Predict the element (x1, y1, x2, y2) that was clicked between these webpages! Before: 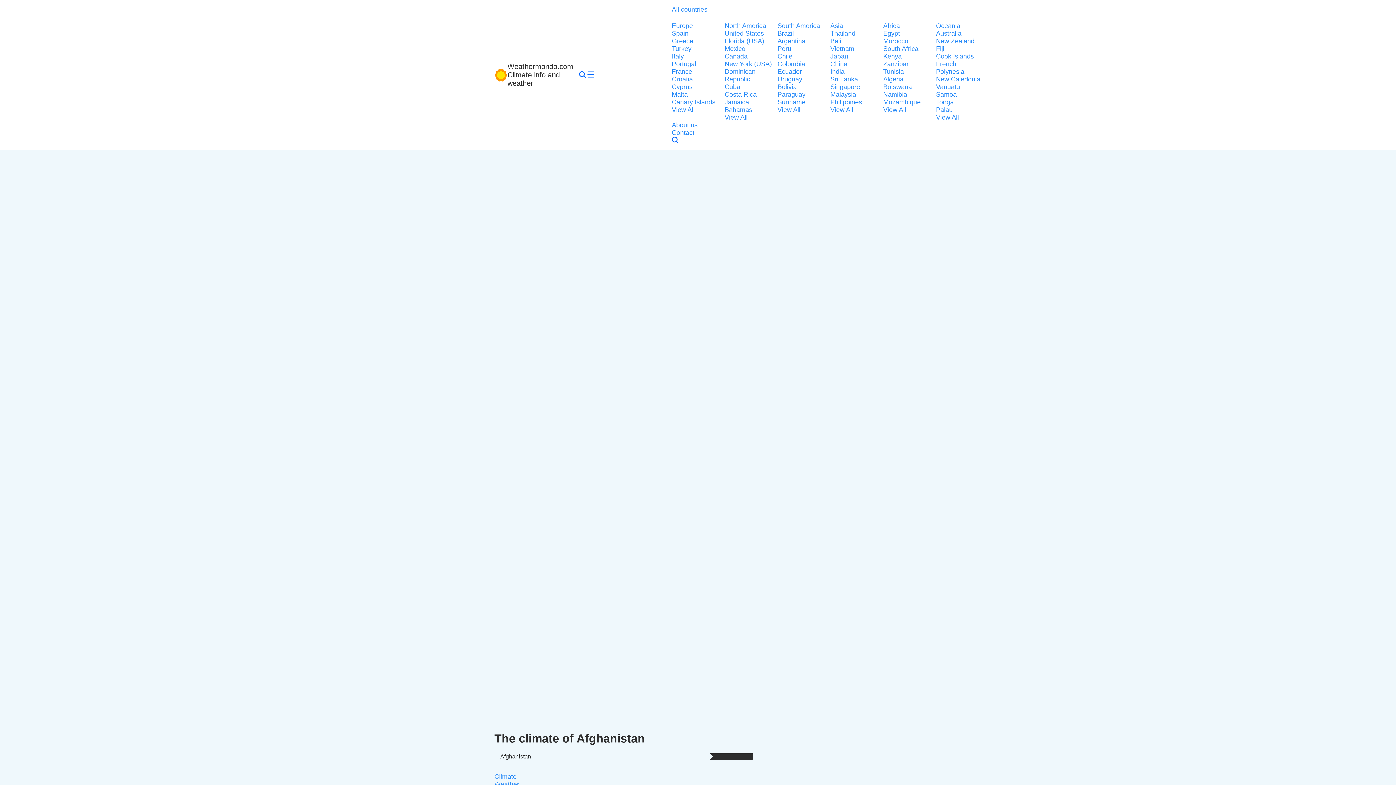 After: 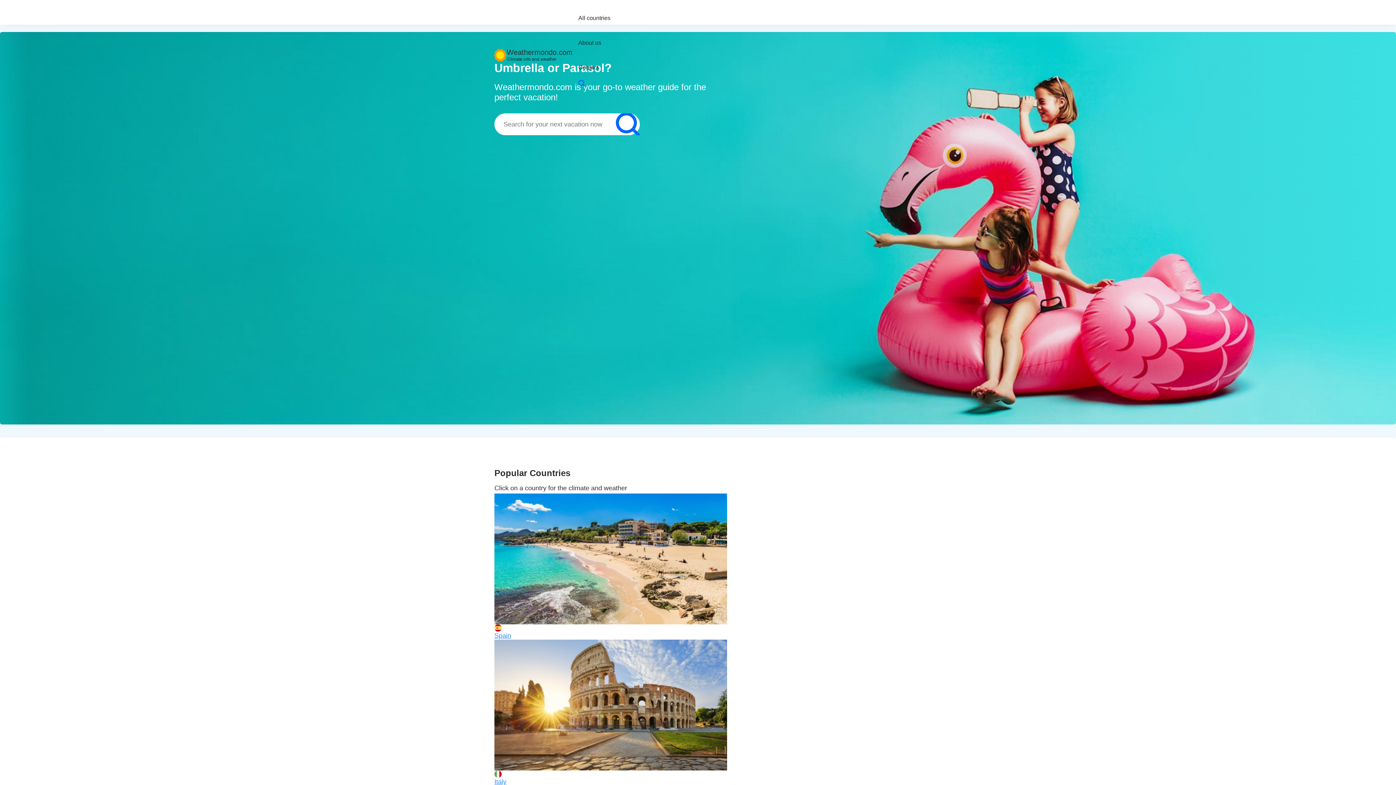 Action: bbox: (672, 5, 707, 13) label: All countries